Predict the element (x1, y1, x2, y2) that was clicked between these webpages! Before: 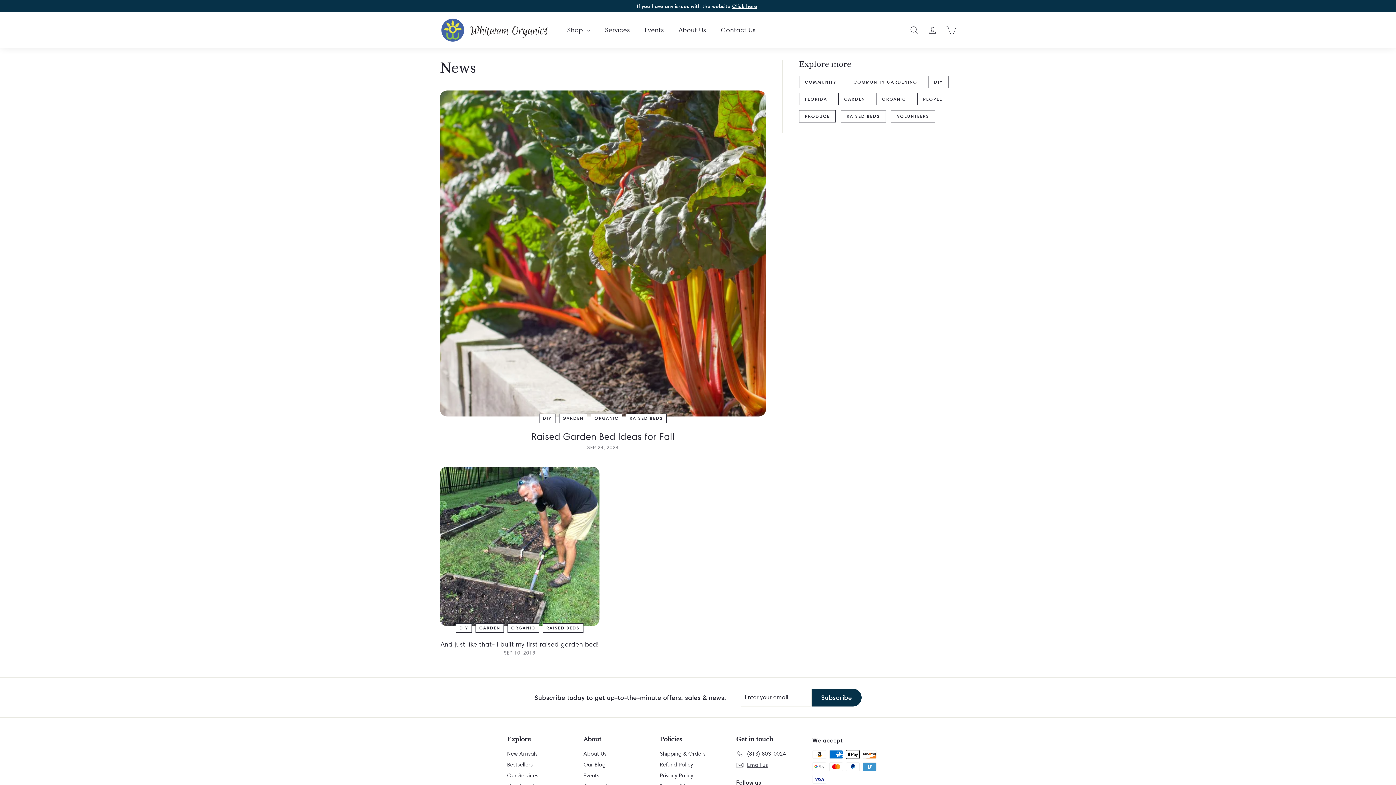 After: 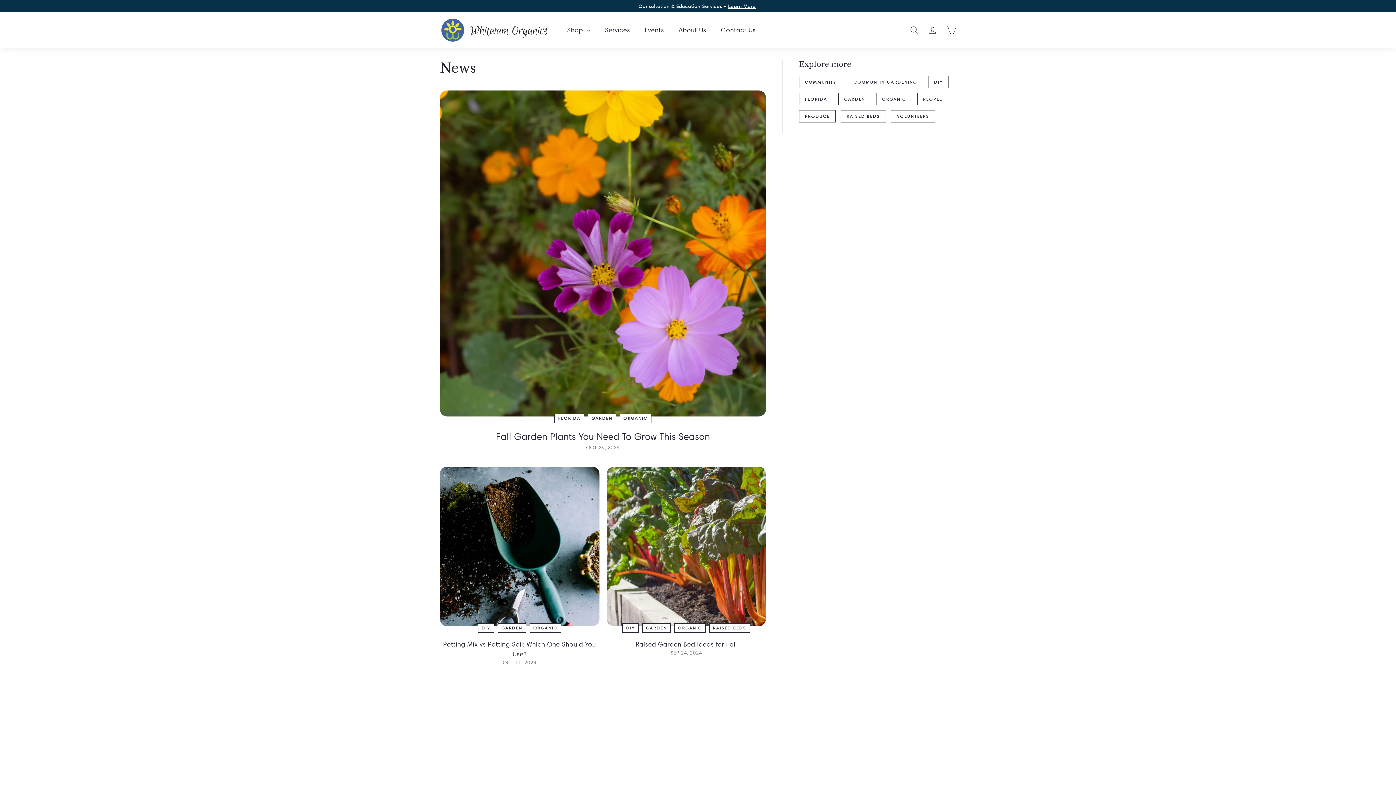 Action: label: Our Blog bbox: (583, 759, 605, 770)